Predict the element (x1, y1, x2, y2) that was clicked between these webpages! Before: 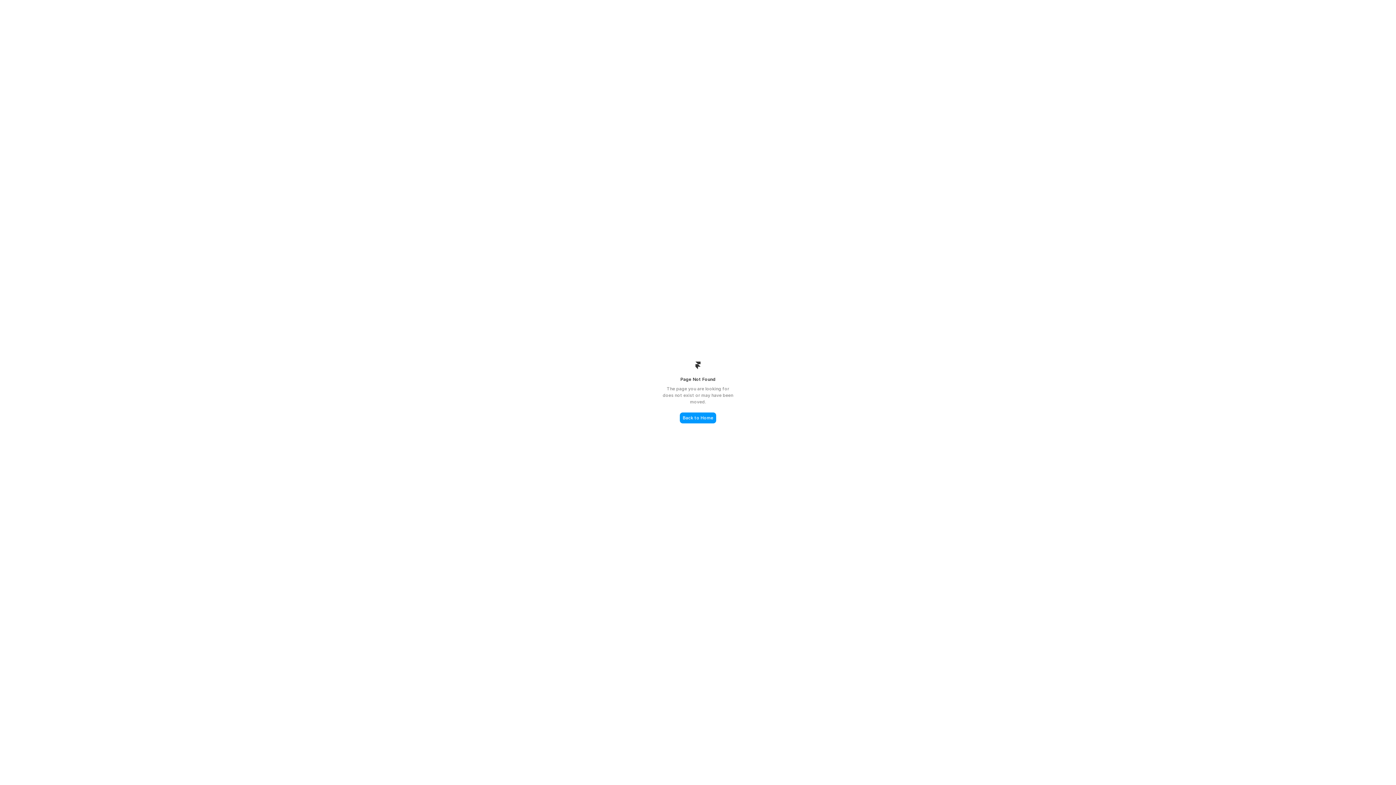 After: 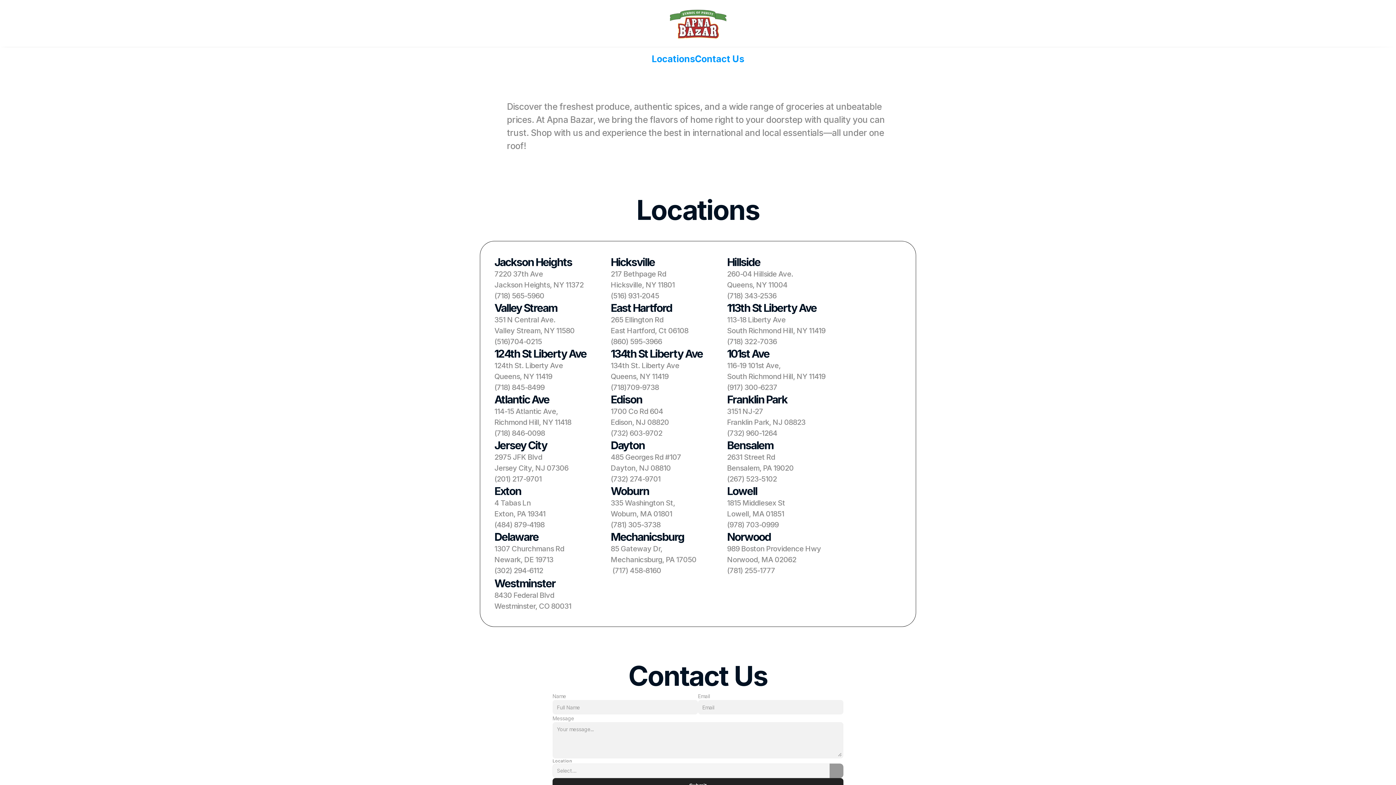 Action: label: Back to Home bbox: (680, 412, 716, 423)